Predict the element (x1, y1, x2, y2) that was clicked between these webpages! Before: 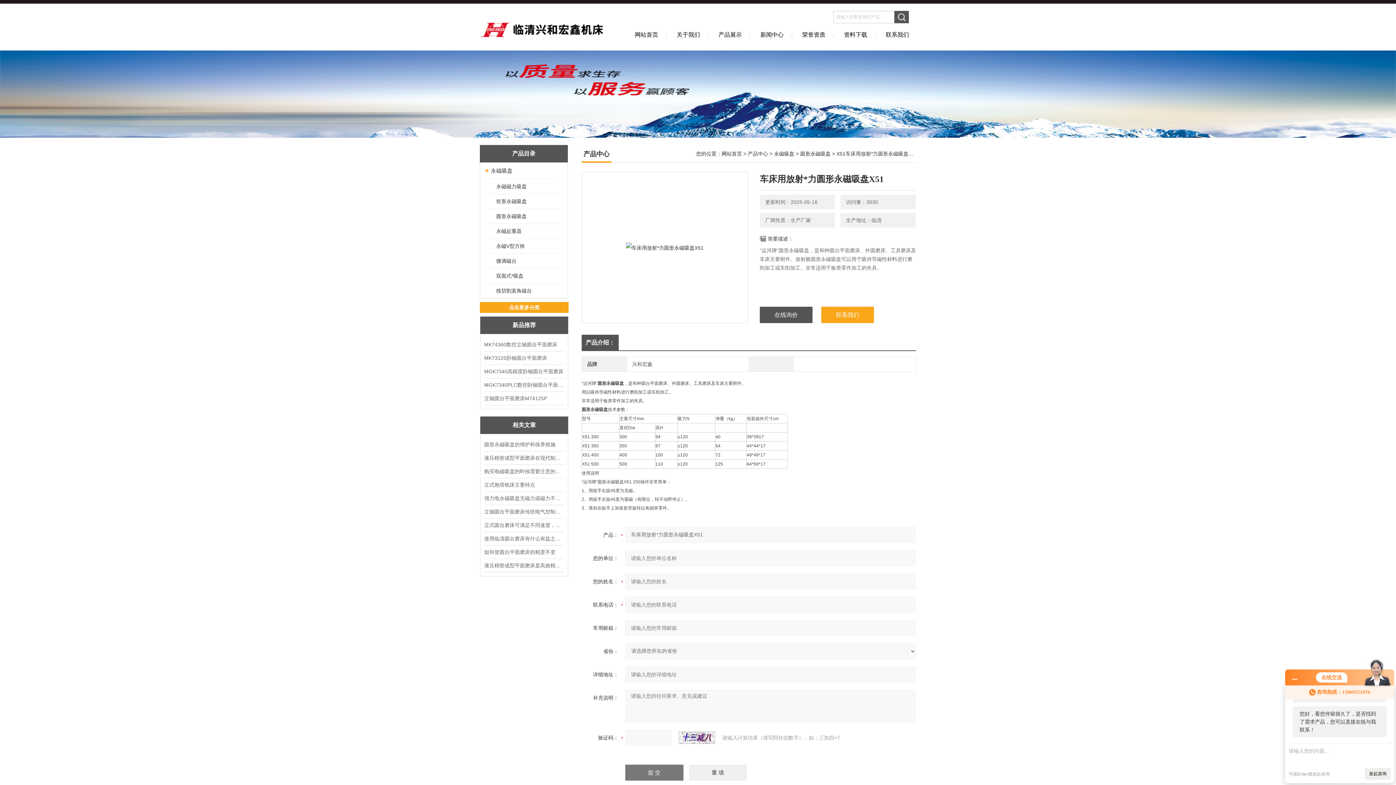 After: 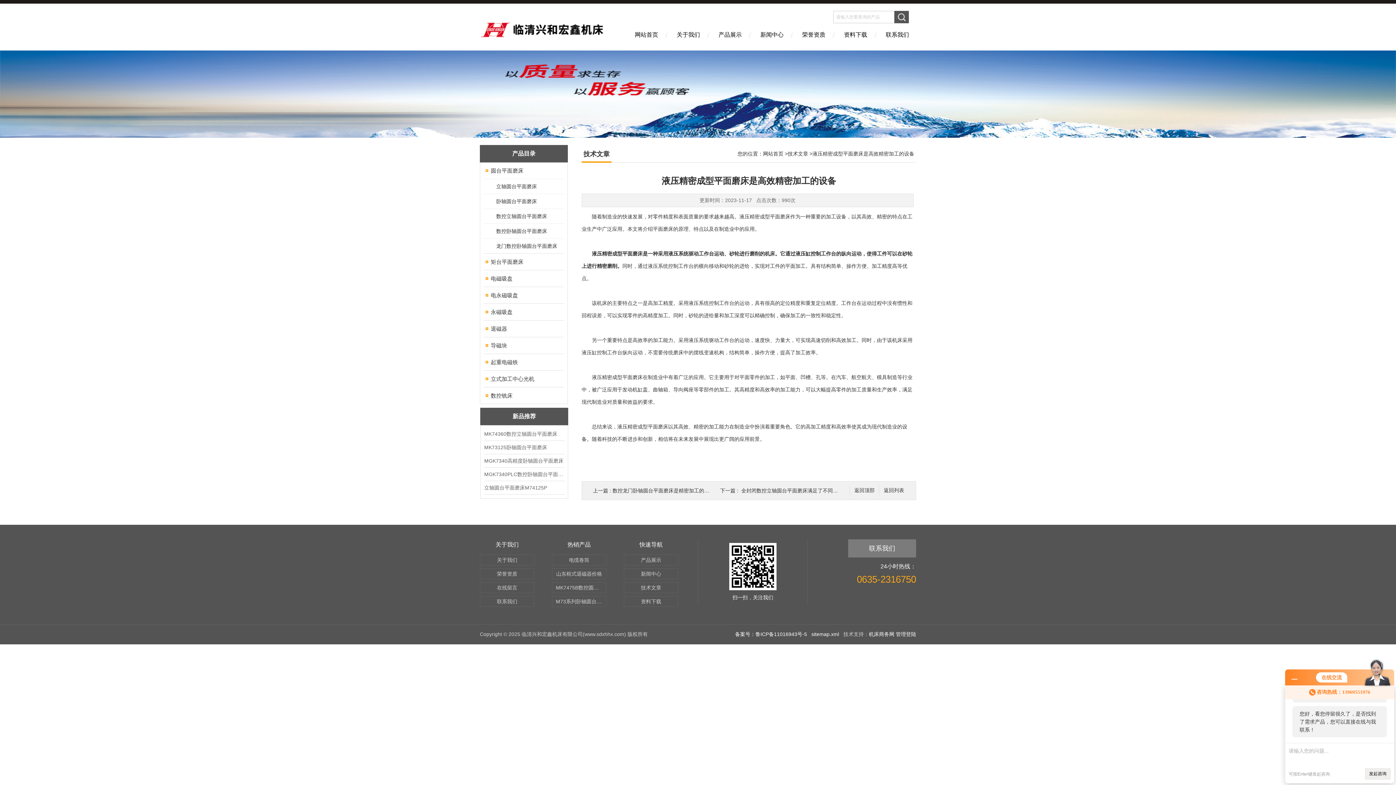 Action: label: 液压精密成型平面磨床是高效精密加工的设备 bbox: (484, 559, 564, 572)